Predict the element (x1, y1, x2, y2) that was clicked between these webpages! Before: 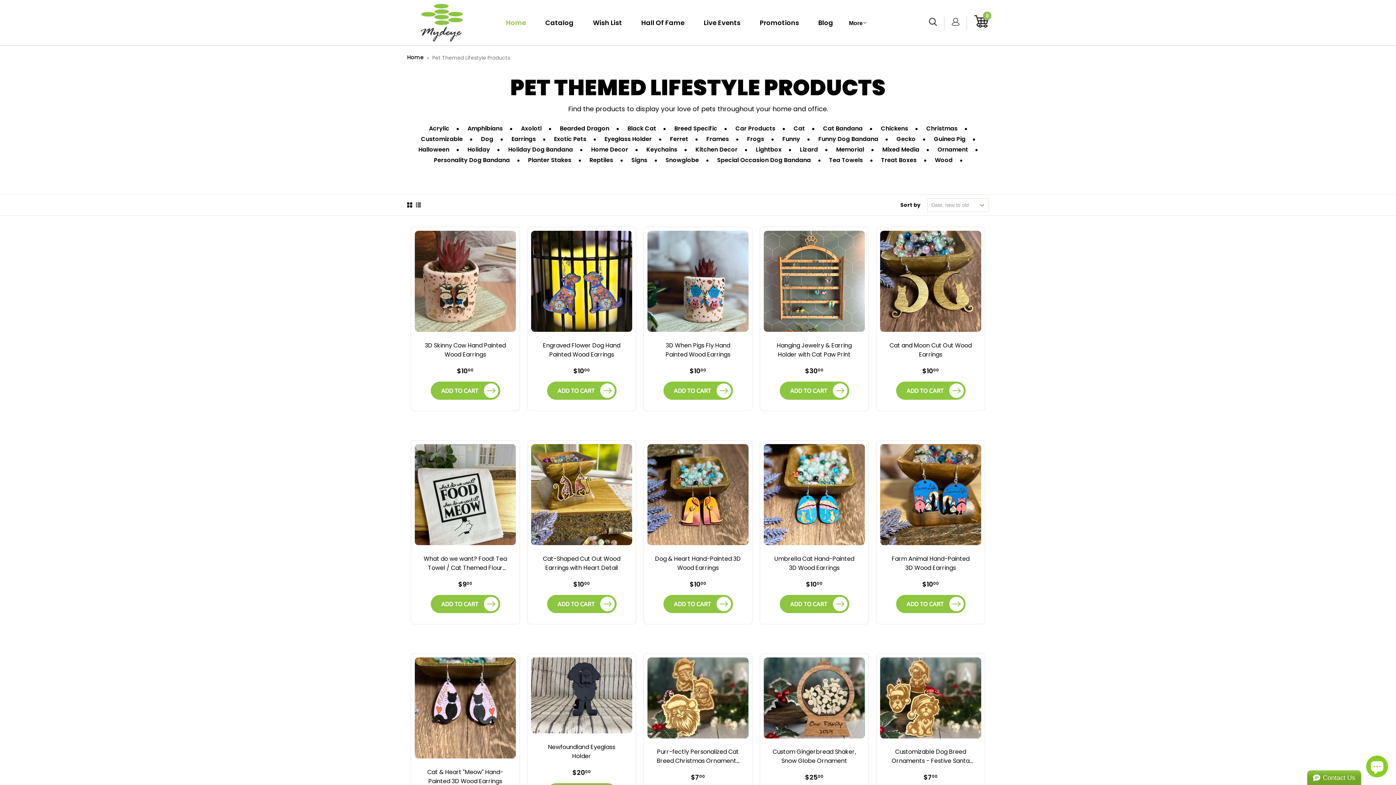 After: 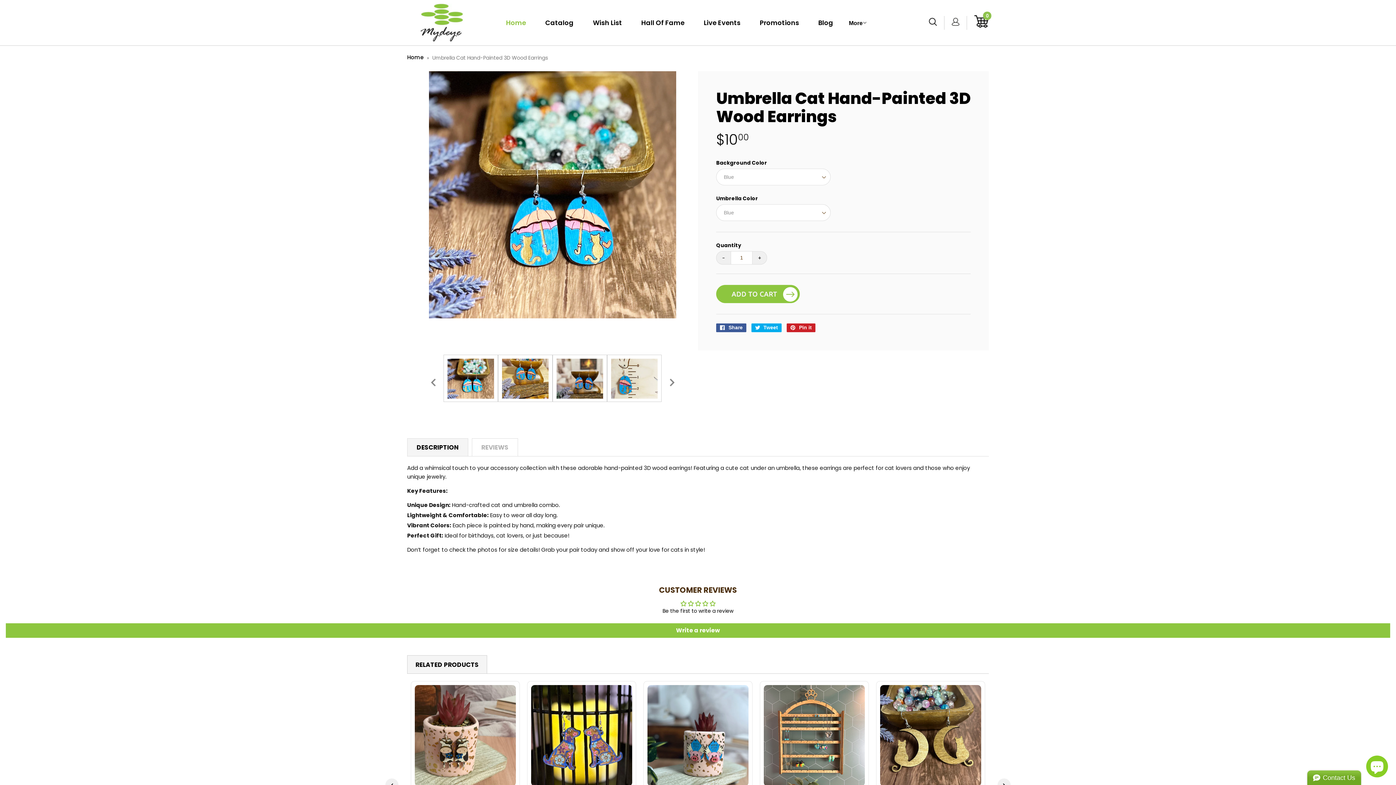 Action: label: ADD TO CART bbox: (779, 595, 849, 613)